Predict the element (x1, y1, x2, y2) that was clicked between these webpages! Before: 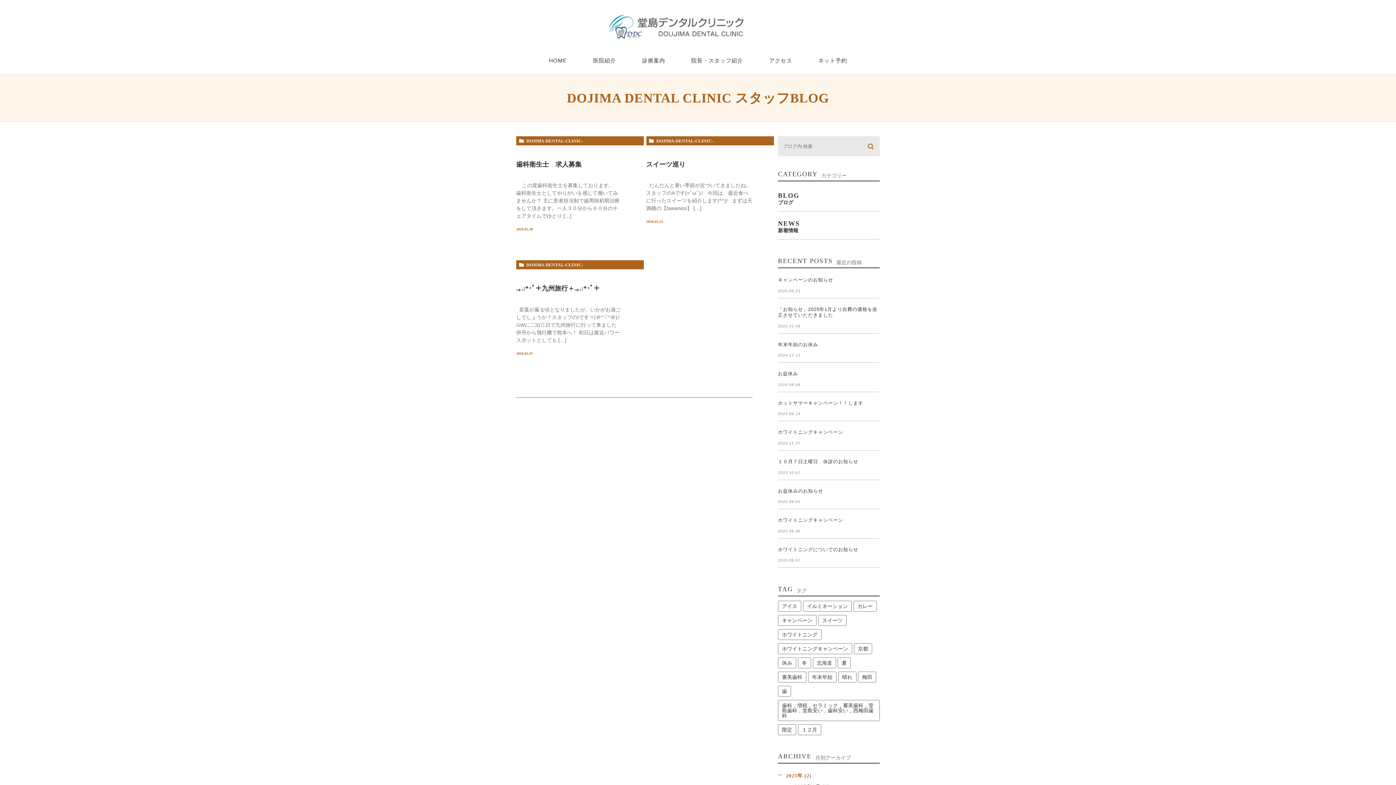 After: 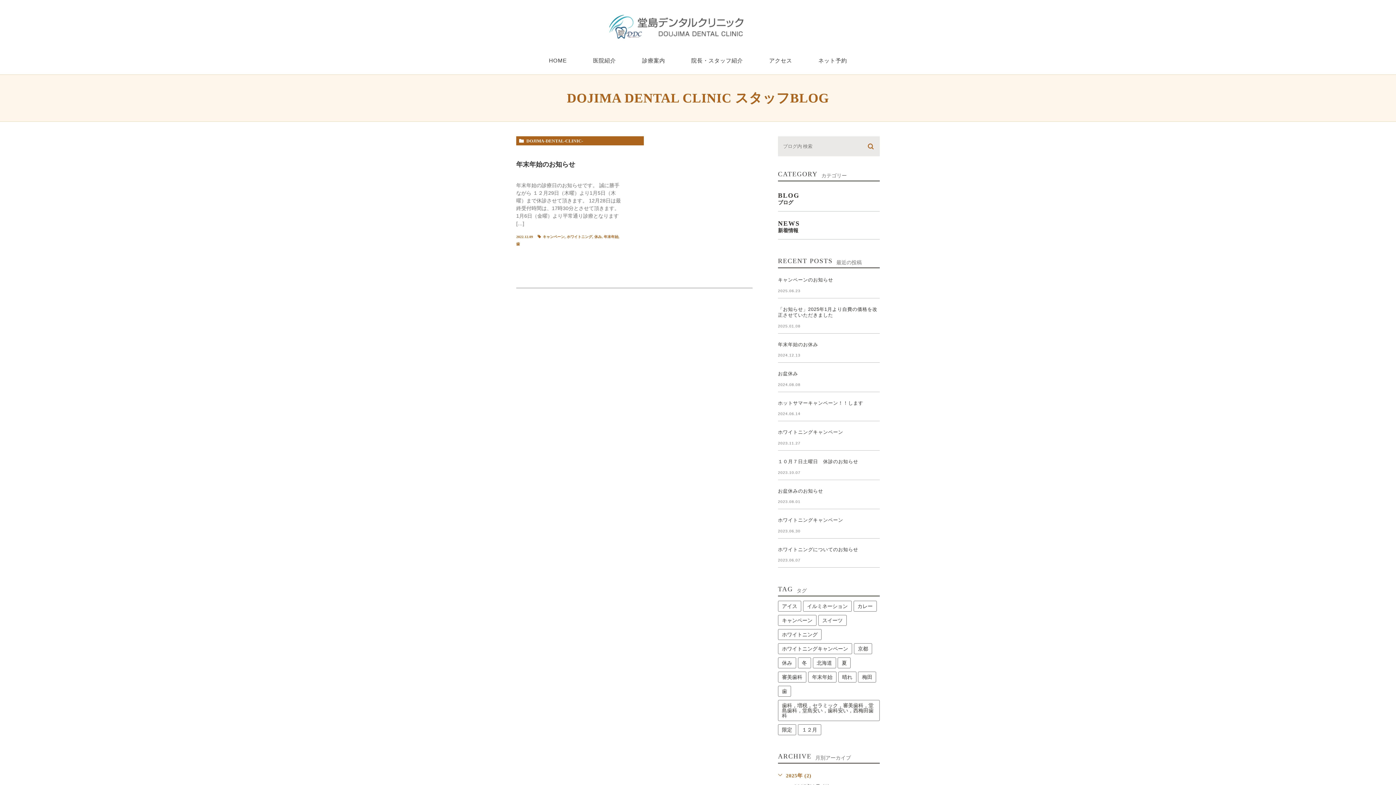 Action: bbox: (778, 657, 796, 668) label: 休み (1個の項目)